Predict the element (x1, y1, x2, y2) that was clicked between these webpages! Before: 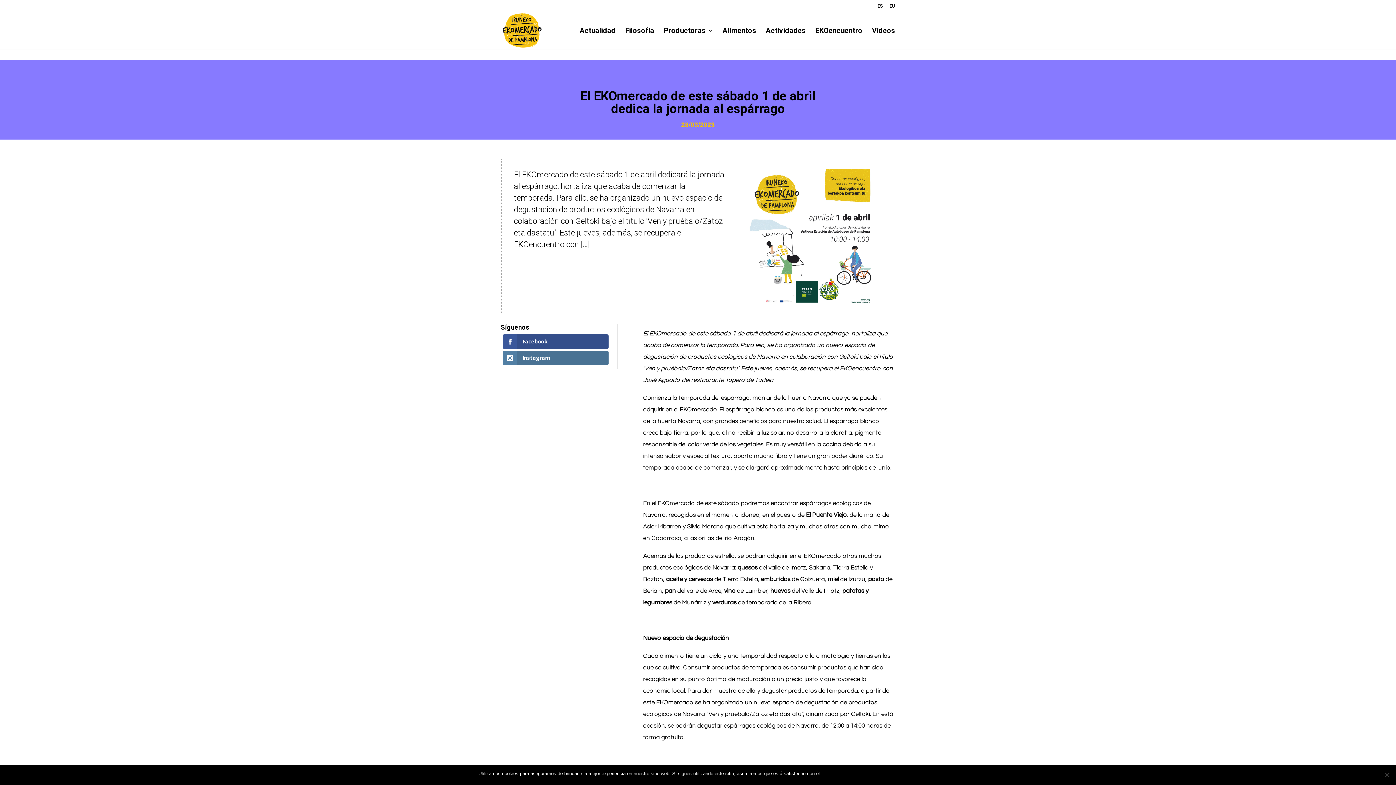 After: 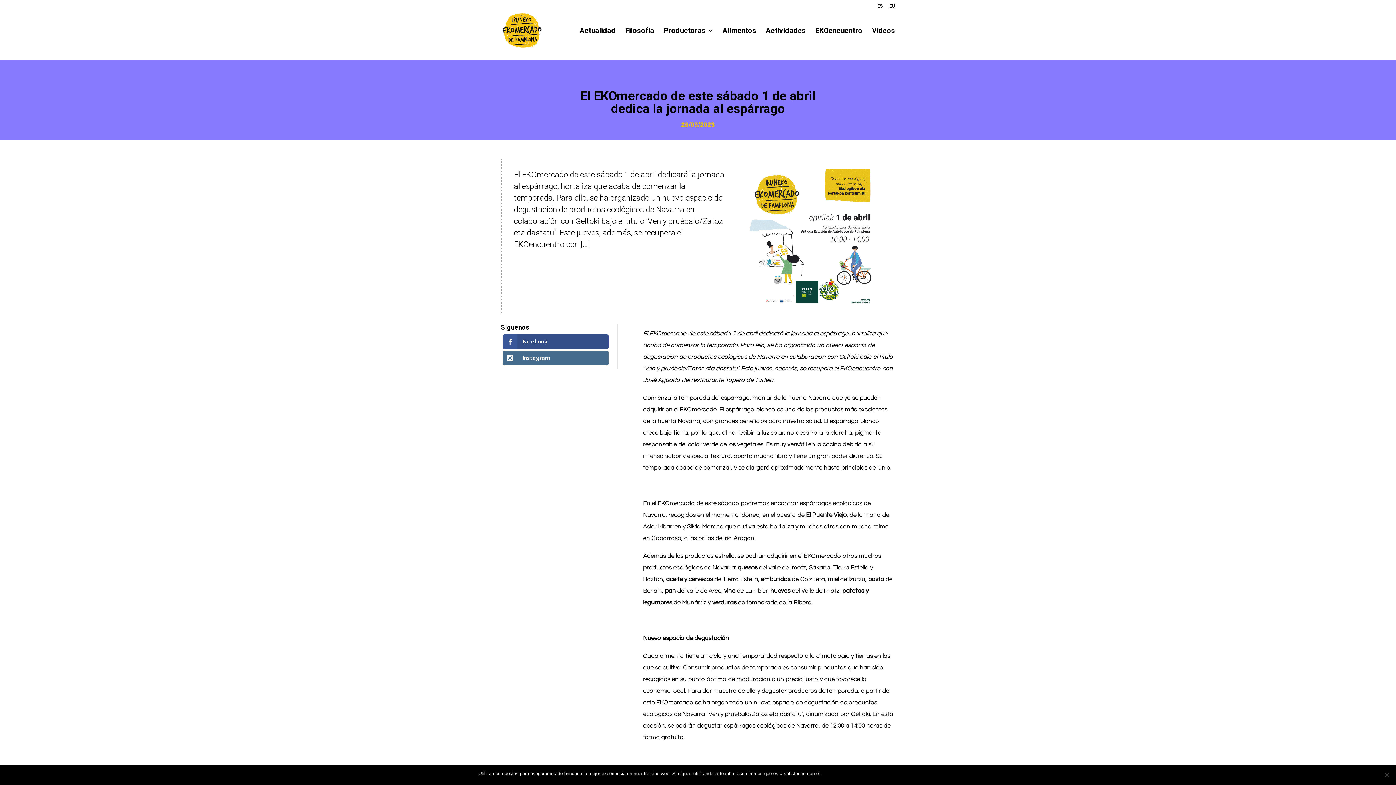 Action: label: Instagram bbox: (503, 351, 608, 365)